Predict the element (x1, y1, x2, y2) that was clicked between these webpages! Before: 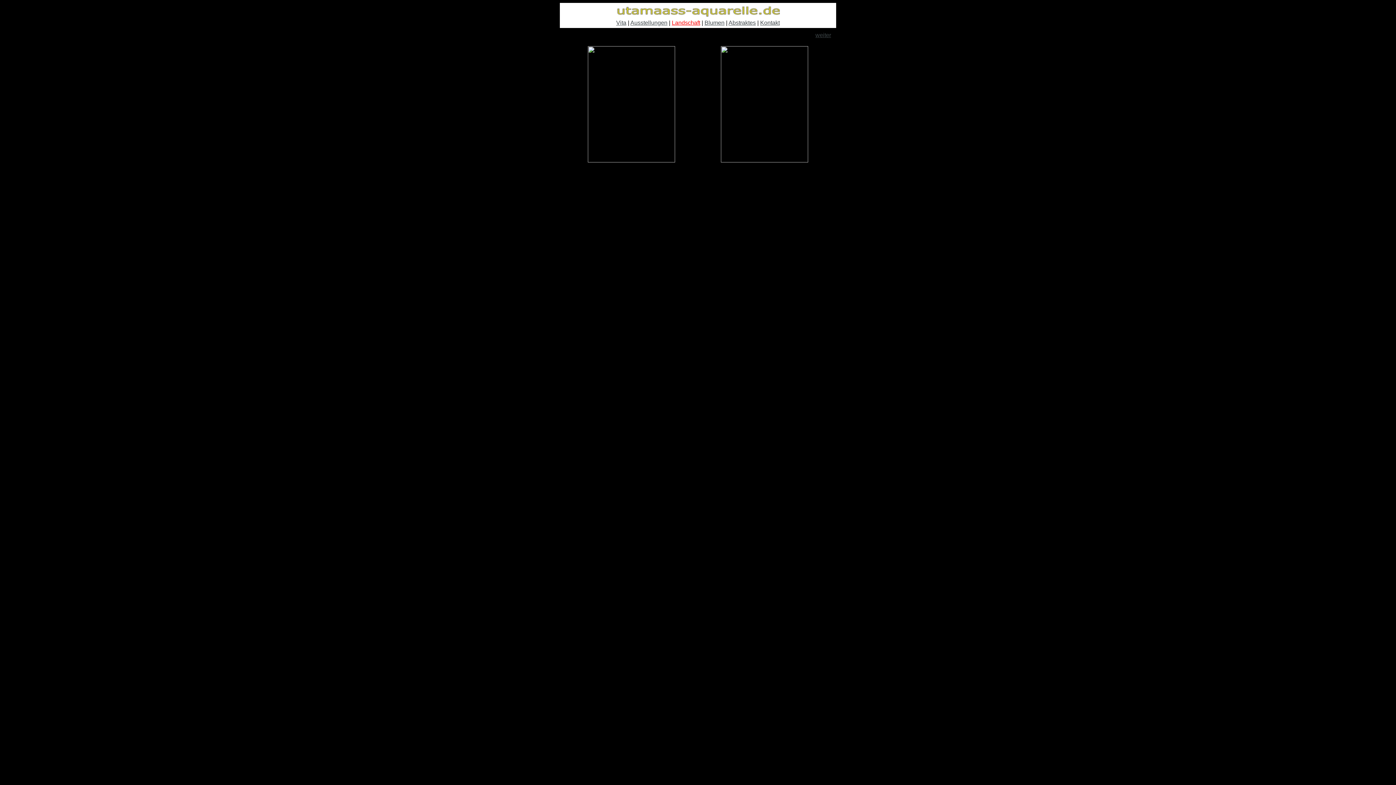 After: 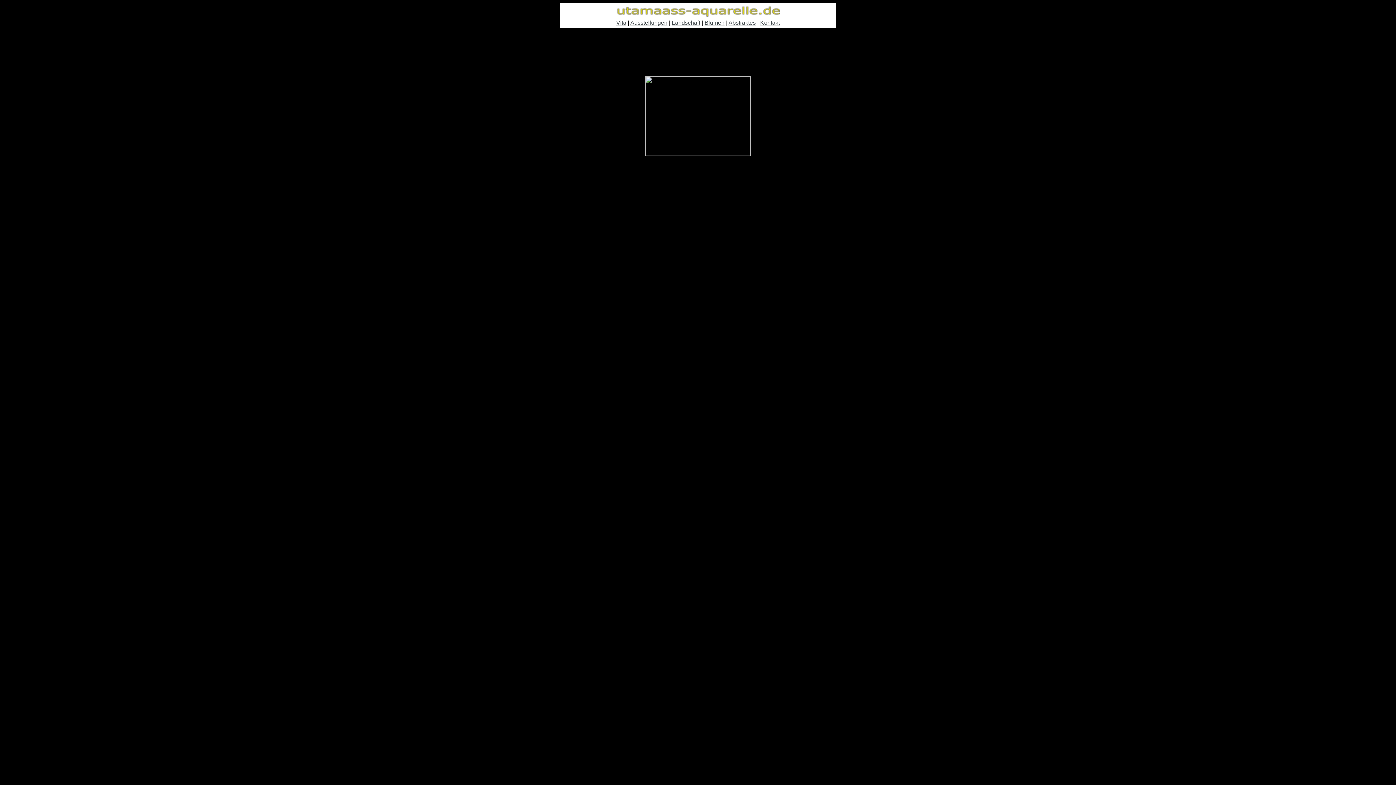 Action: bbox: (614, 14, 782, 20)